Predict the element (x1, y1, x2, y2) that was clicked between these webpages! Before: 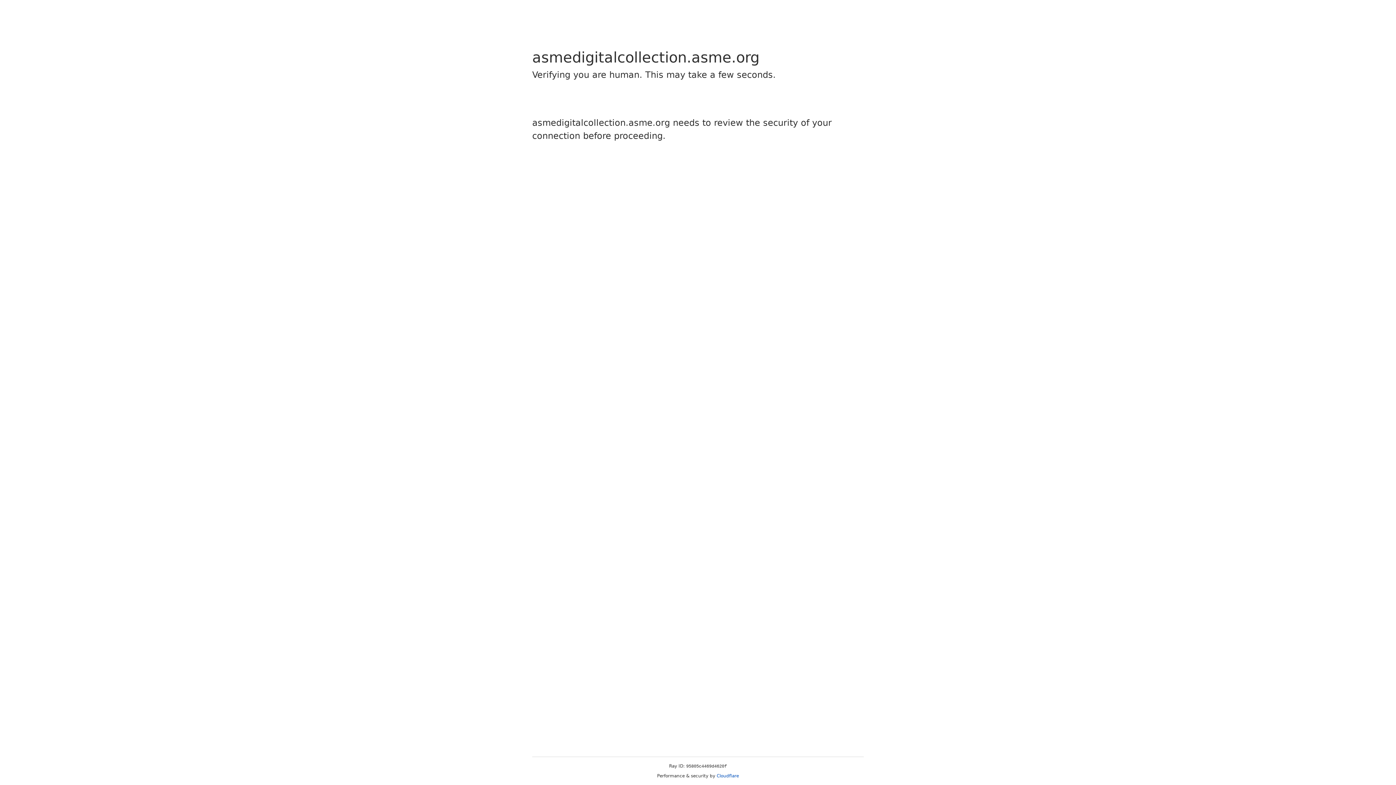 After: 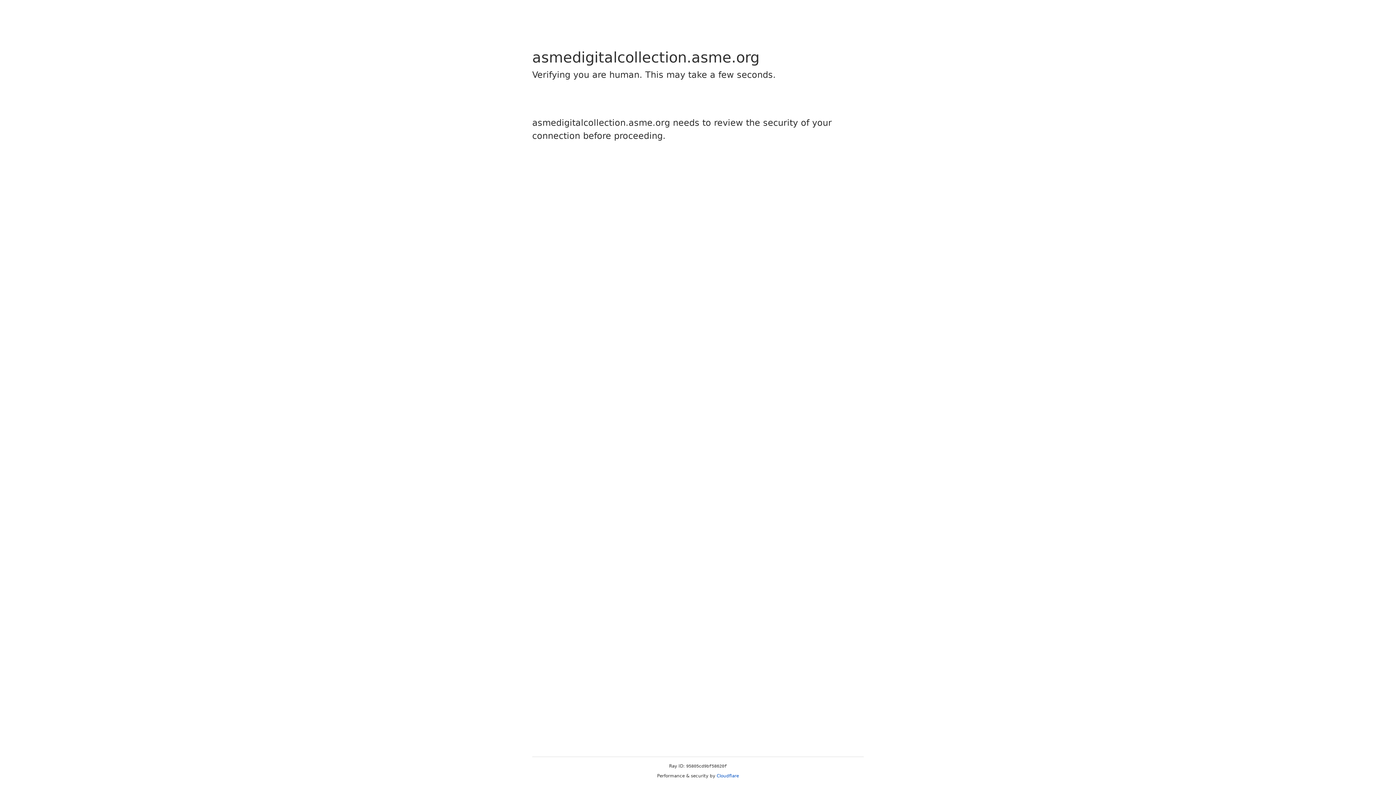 Action: label: Cloudflare bbox: (716, 773, 739, 778)